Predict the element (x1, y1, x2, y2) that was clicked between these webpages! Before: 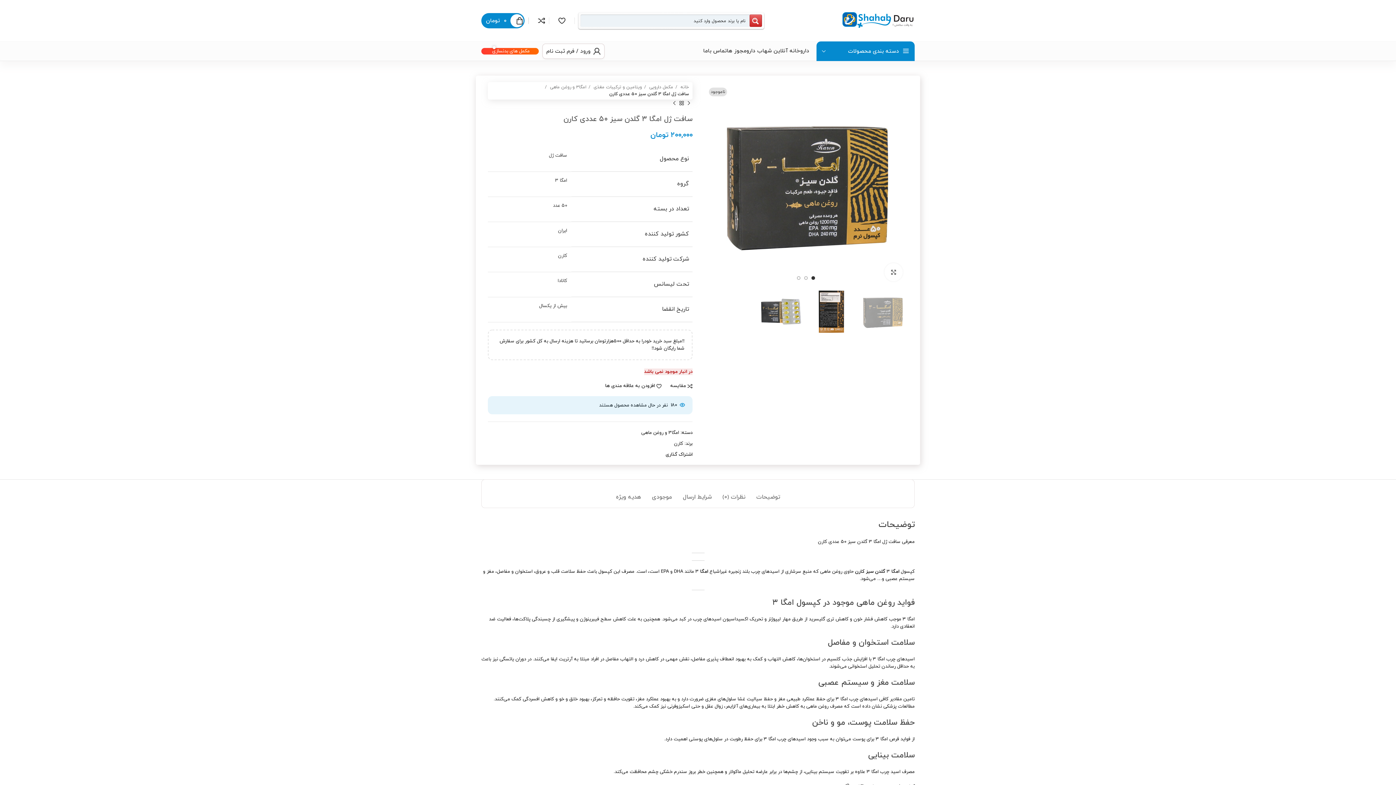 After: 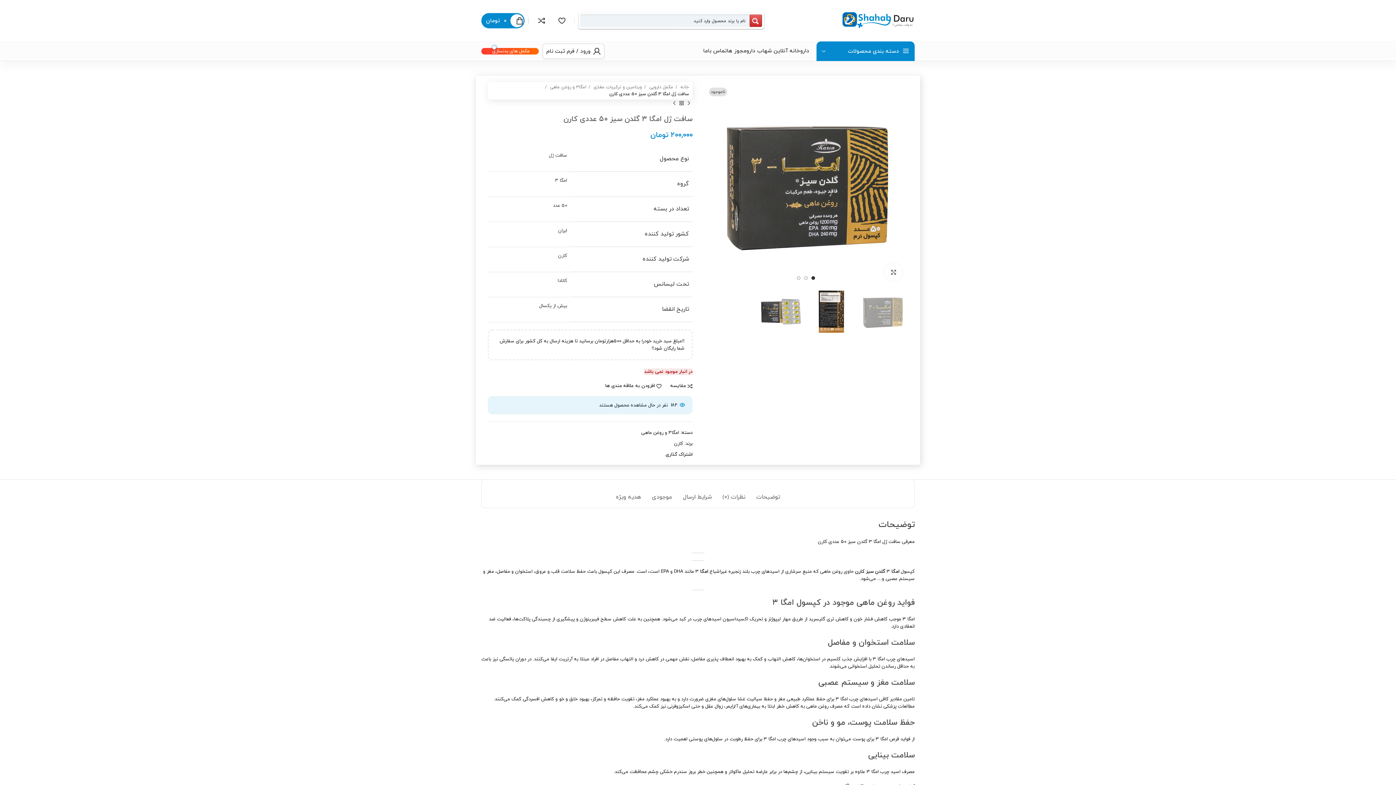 Action: label: پیوند اجتماعی Pinterest bbox: (650, 452, 655, 457)